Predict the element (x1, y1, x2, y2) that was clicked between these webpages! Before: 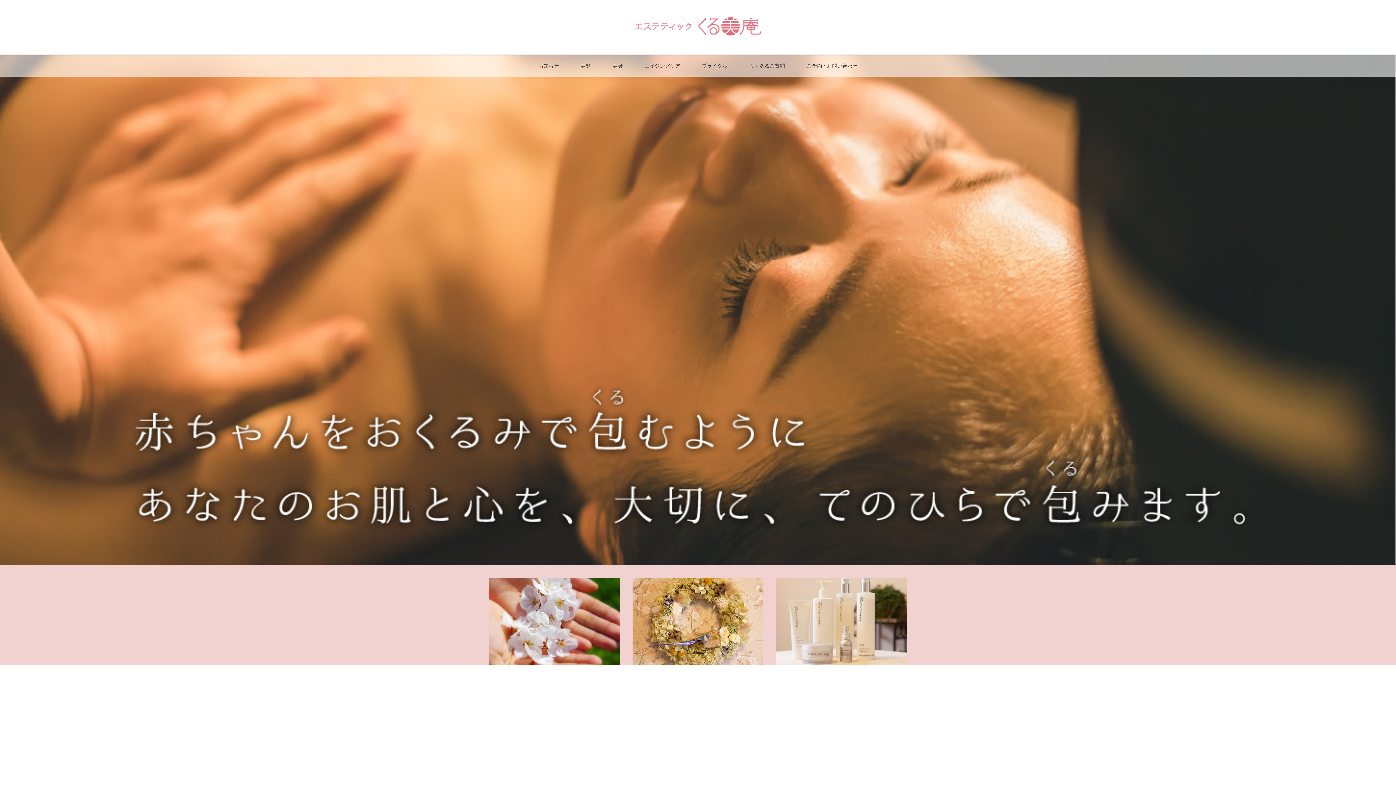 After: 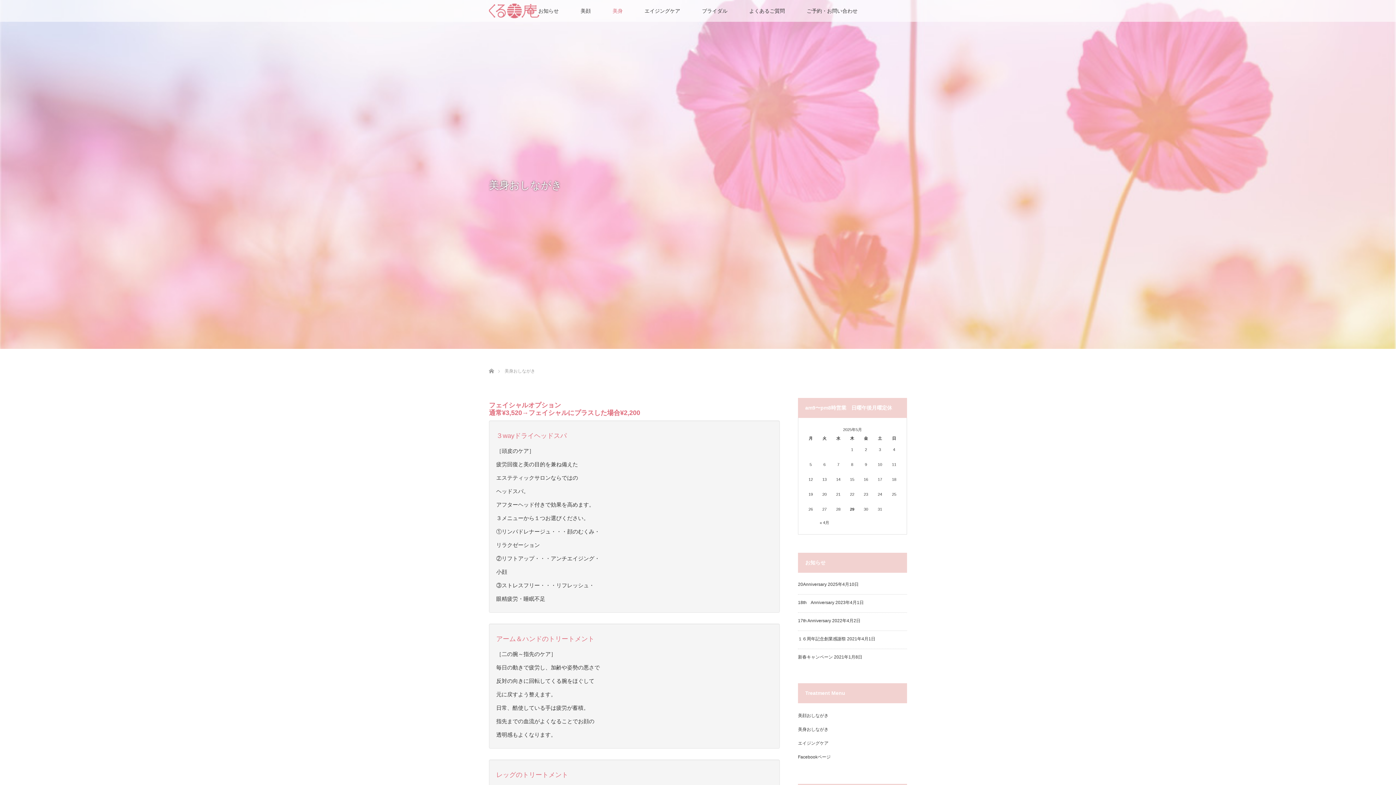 Action: bbox: (601, 54, 633, 76) label: 美身